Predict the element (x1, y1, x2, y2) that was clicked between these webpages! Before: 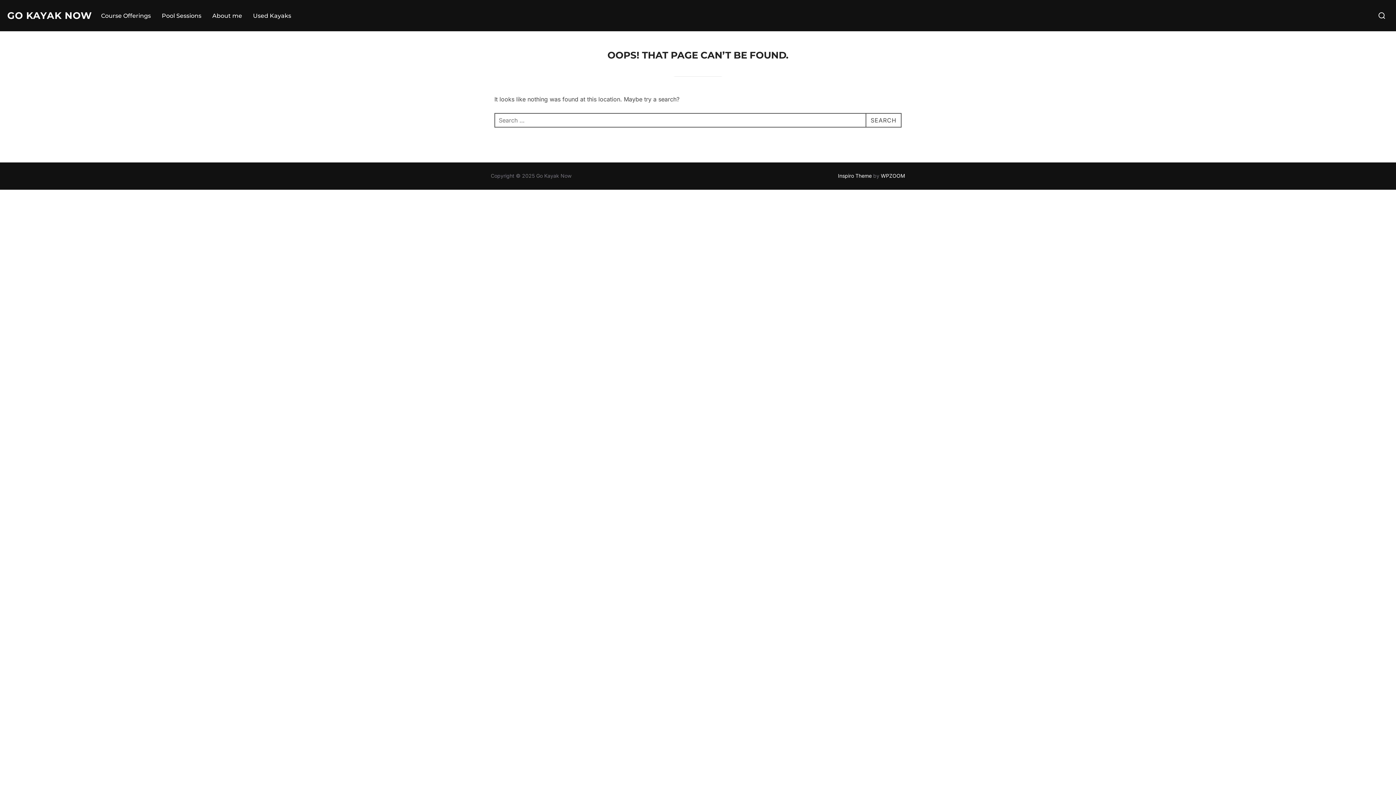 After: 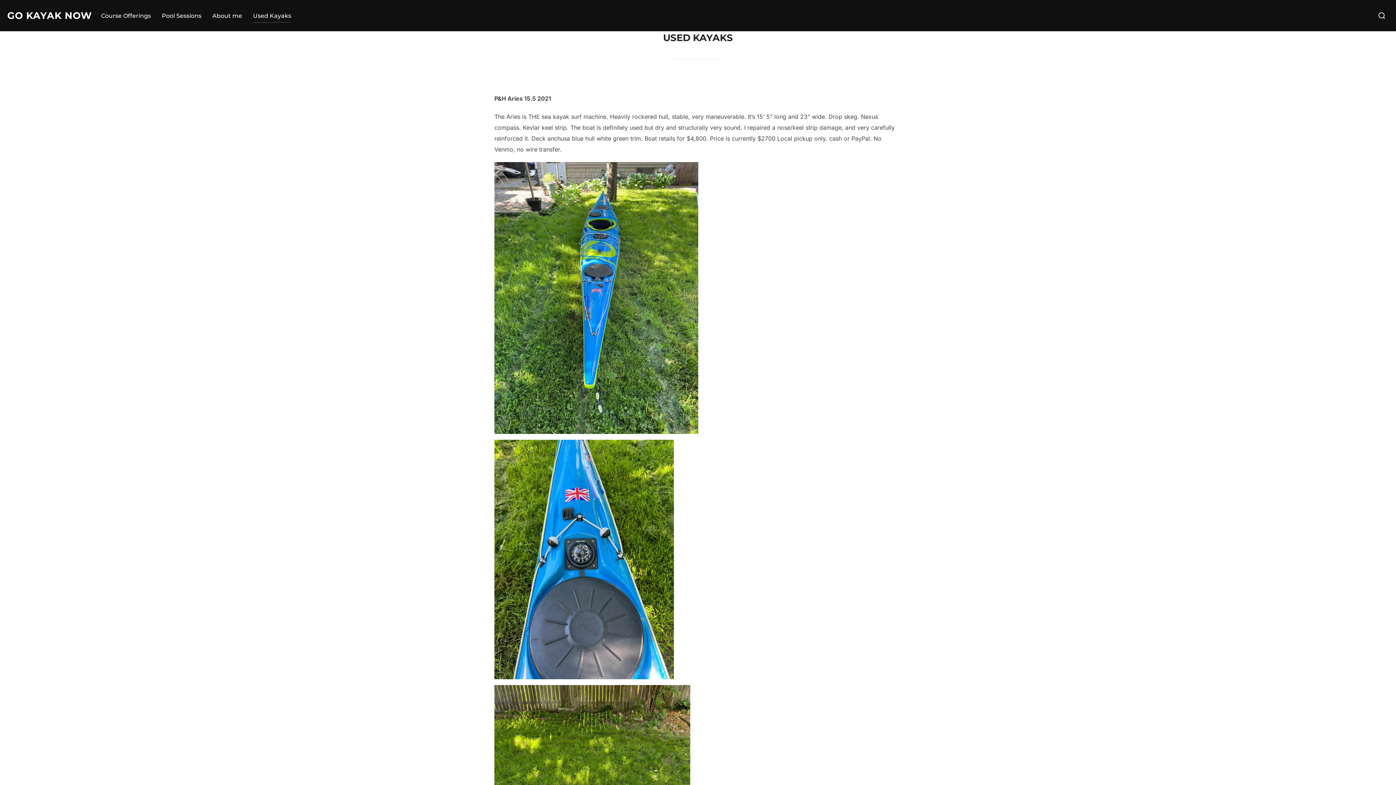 Action: label: Used Kayaks bbox: (253, 8, 291, 22)